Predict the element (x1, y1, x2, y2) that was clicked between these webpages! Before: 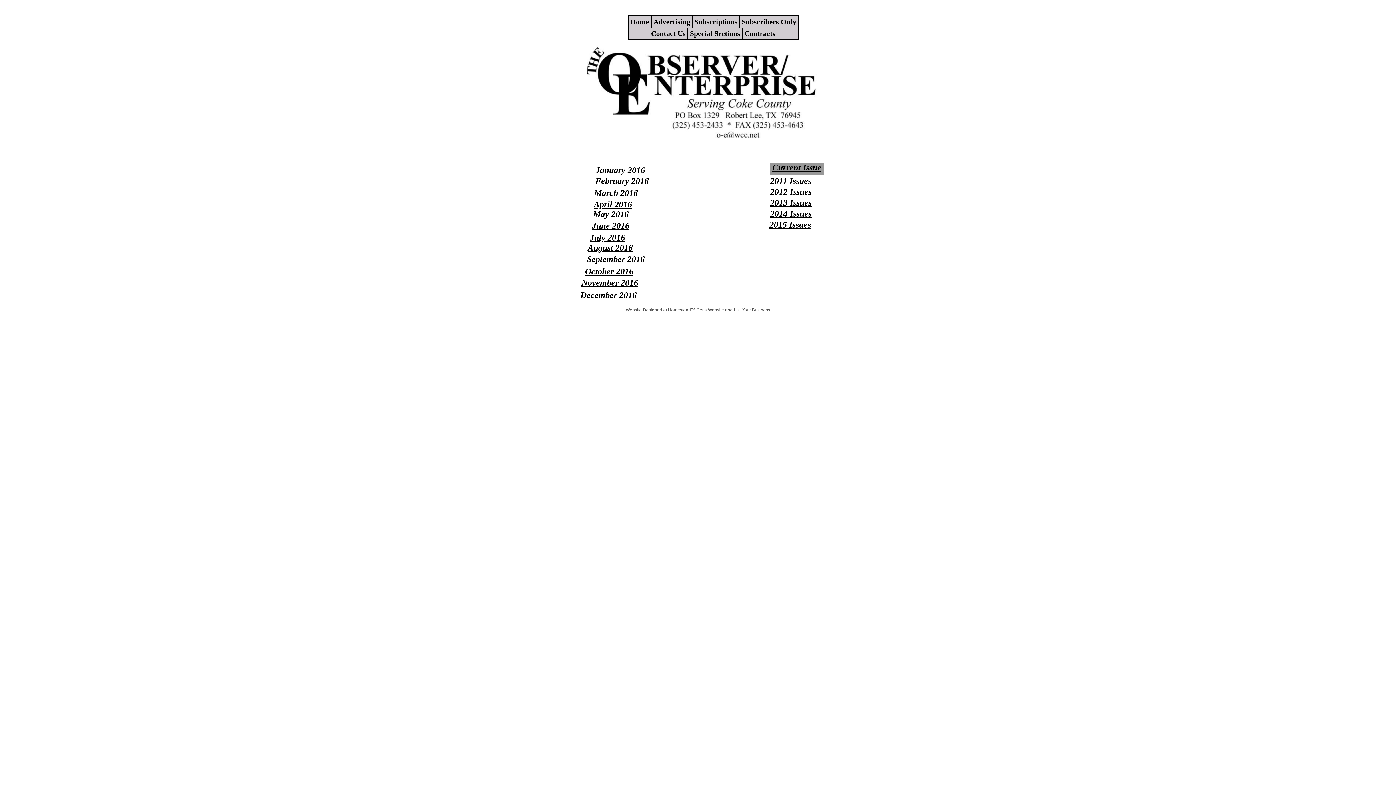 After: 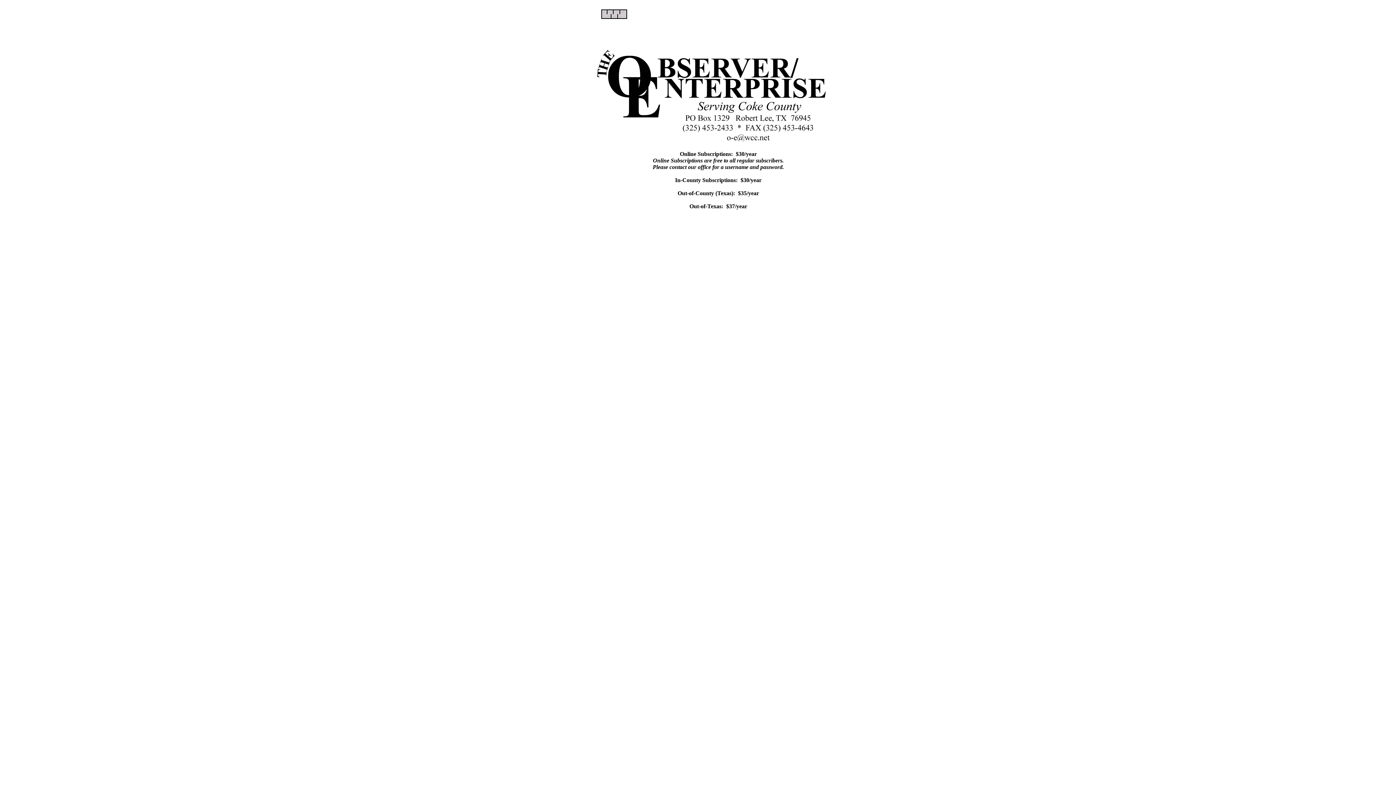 Action: label: Subscriptions bbox: (692, 16, 739, 27)